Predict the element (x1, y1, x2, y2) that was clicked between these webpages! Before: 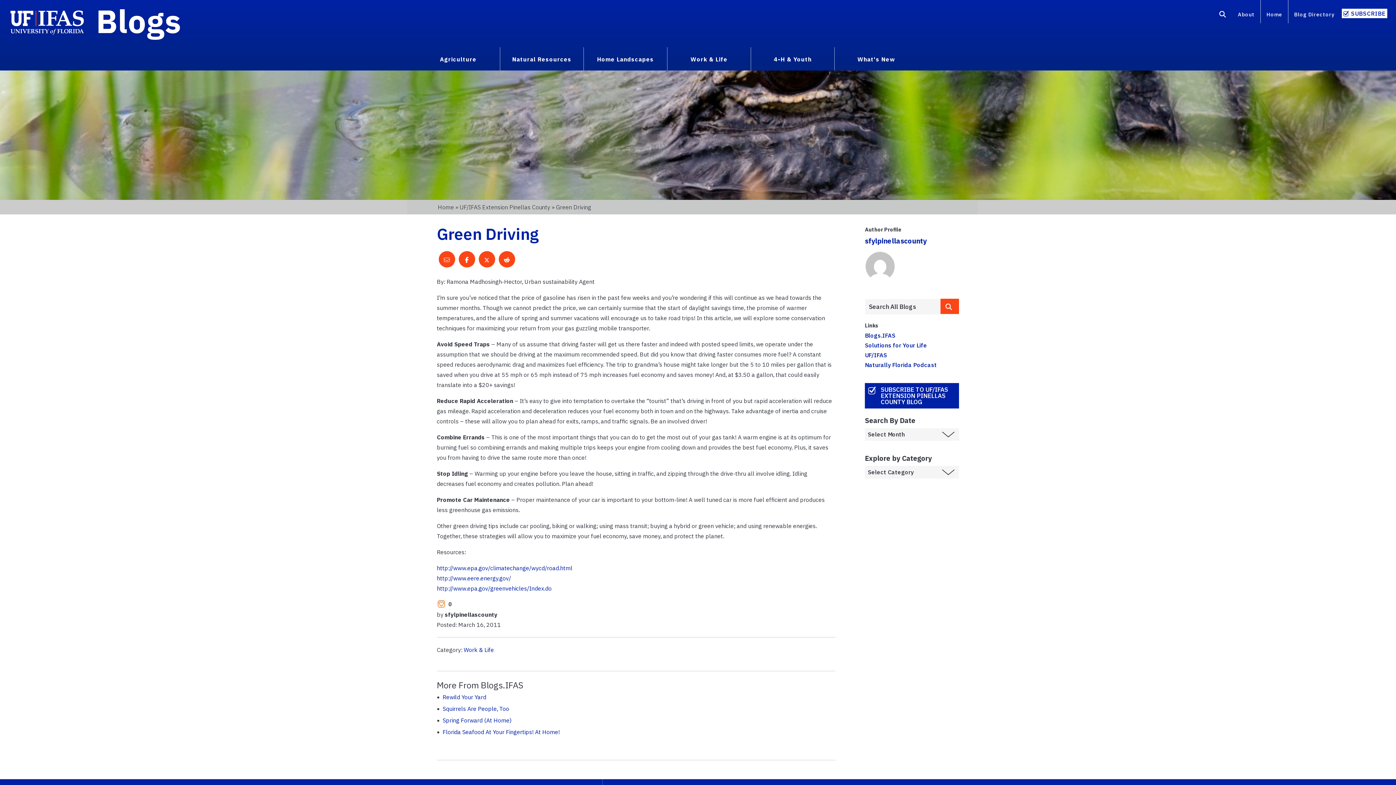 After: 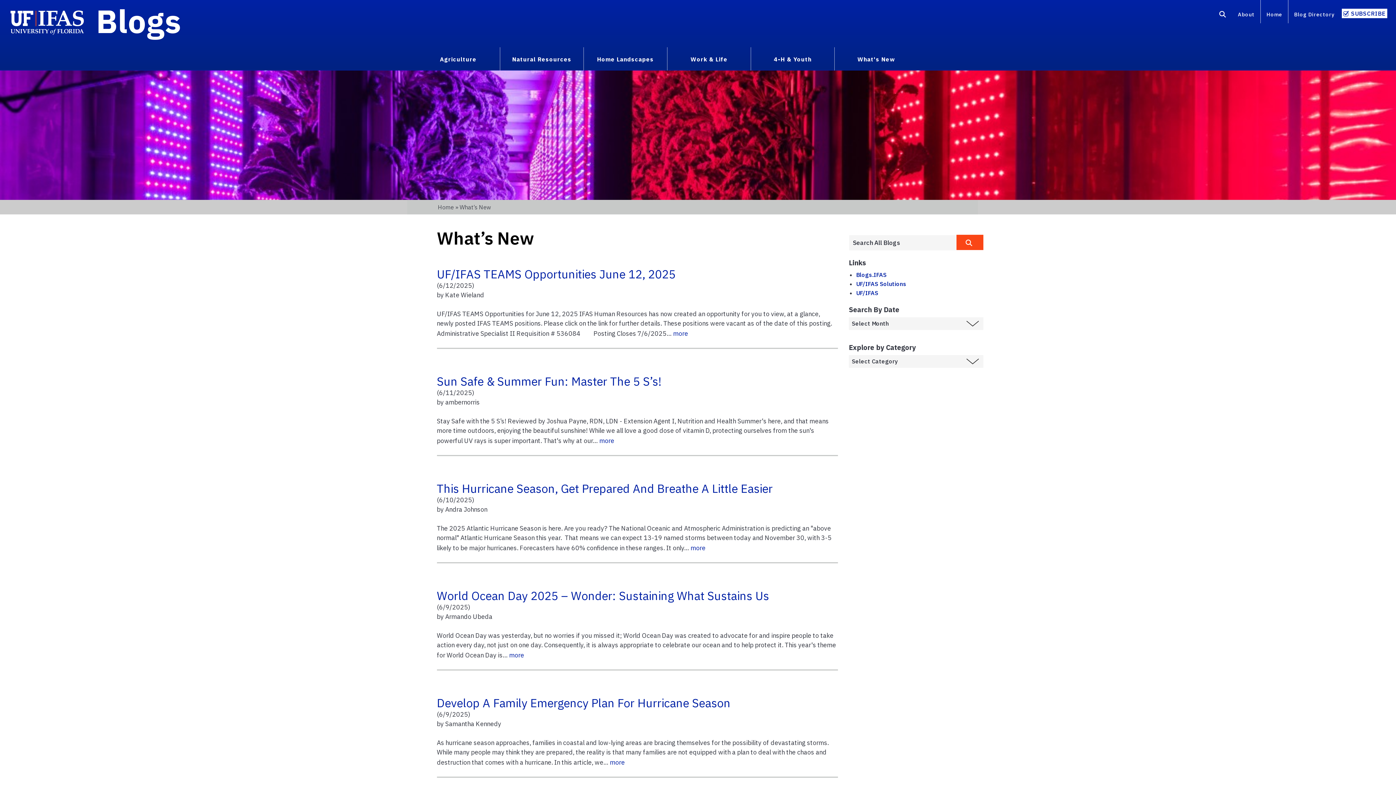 Action: bbox: (838, 52, 914, 64) label: What's New